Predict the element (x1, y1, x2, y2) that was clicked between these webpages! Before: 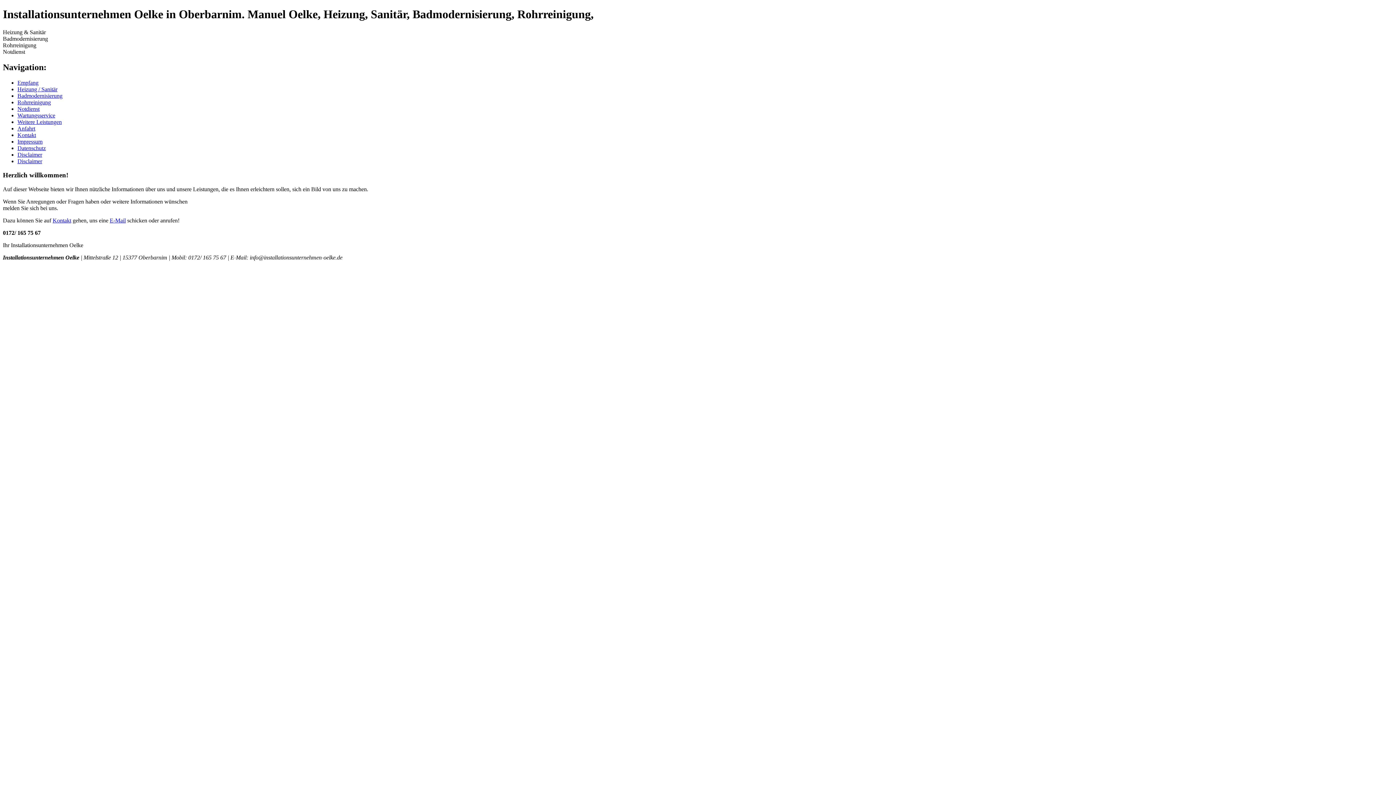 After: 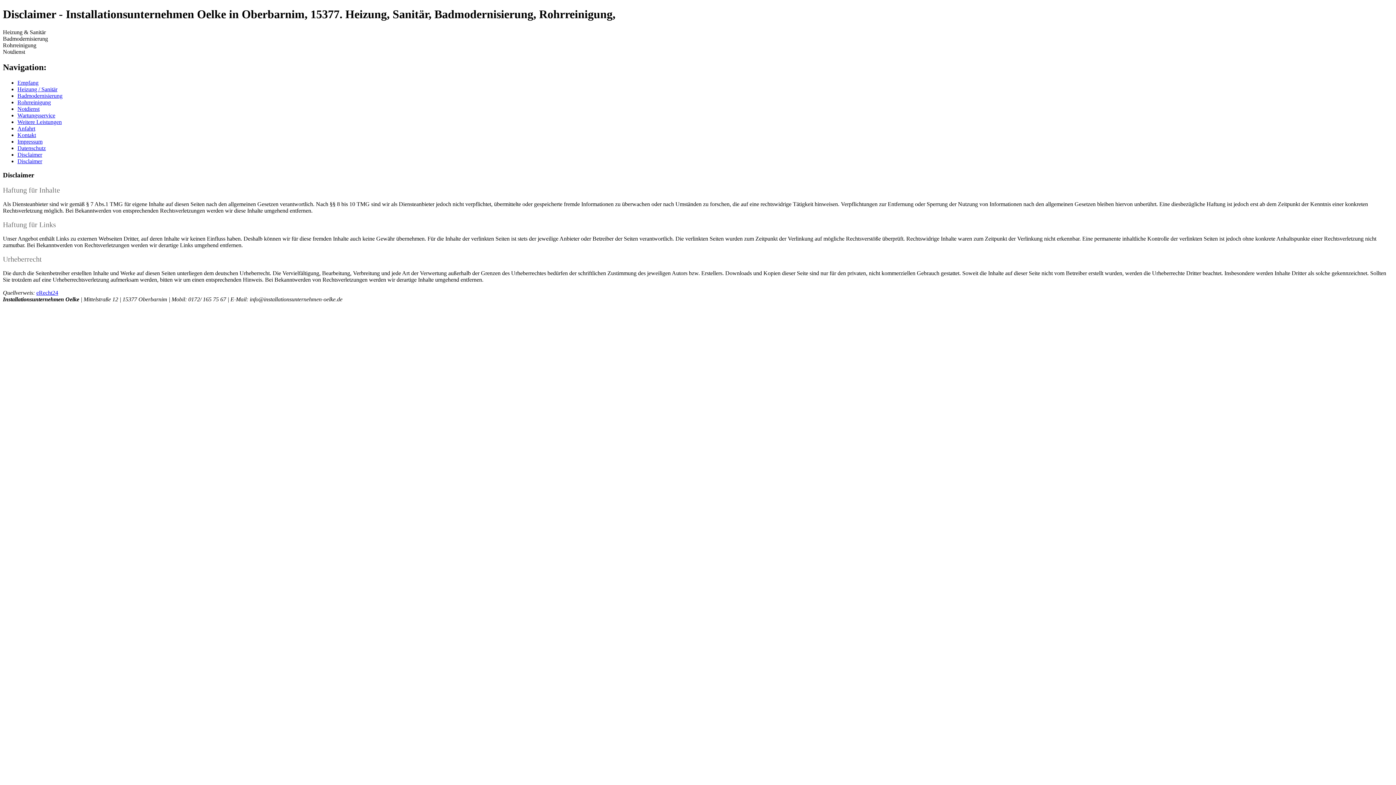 Action: label: Disclaimer bbox: (17, 158, 42, 164)